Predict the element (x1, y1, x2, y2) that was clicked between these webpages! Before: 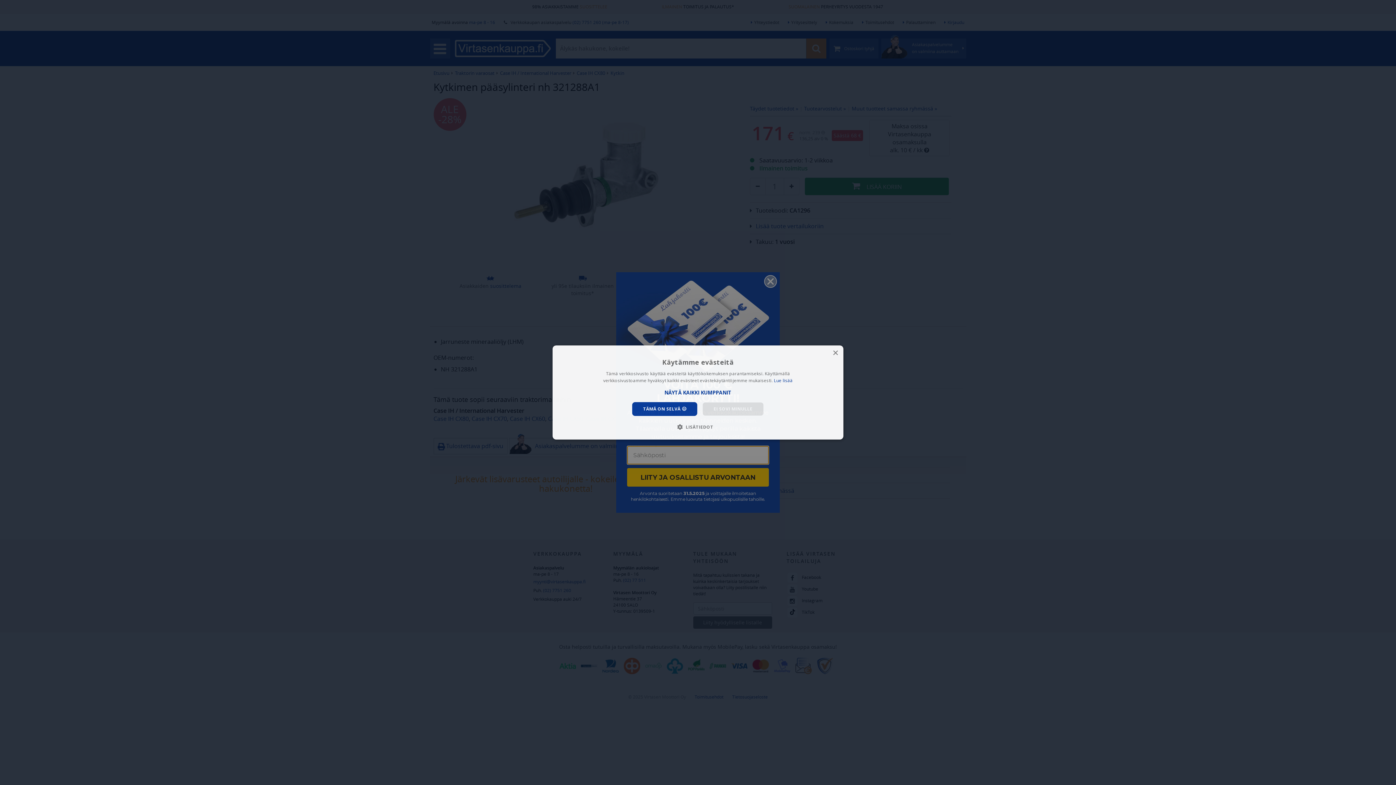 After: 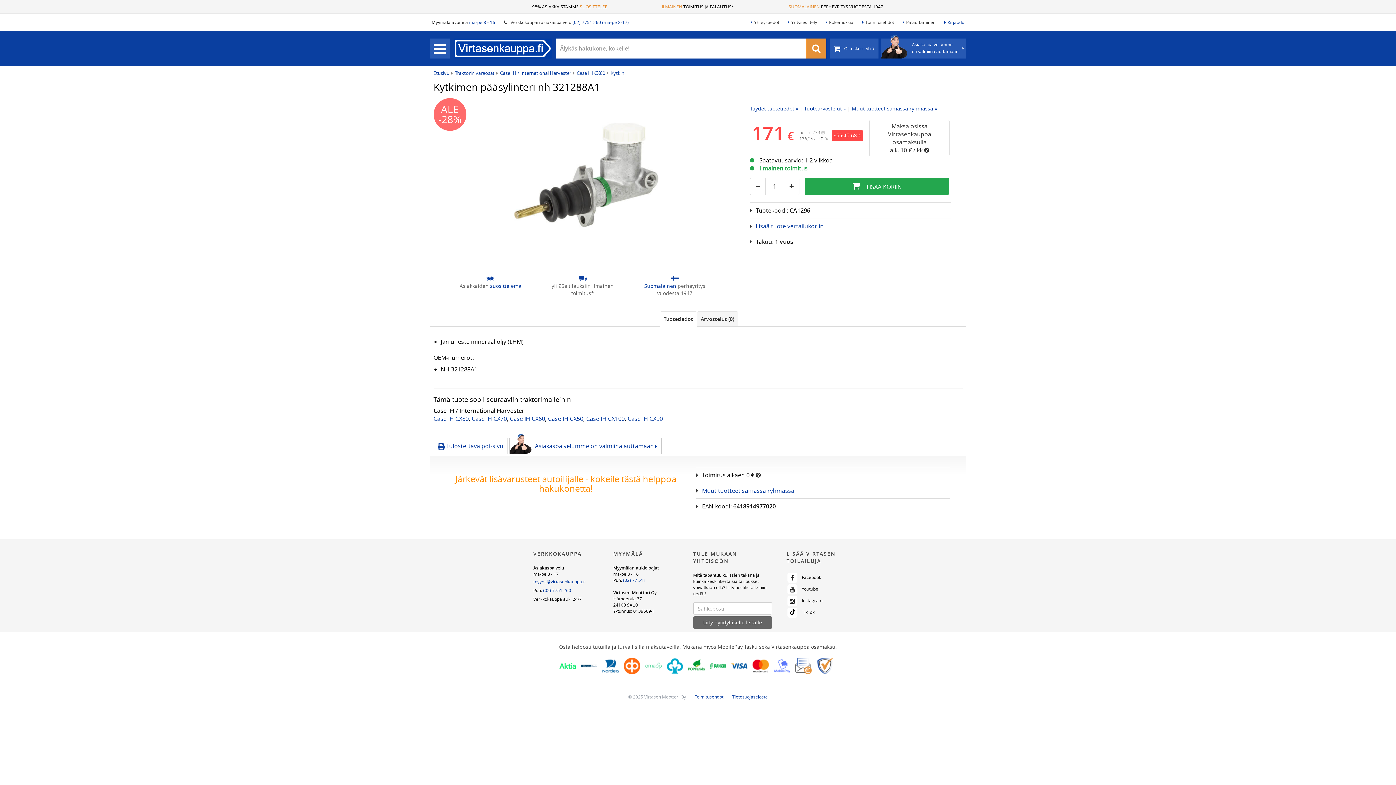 Action: label: Close bbox: (832, 350, 838, 356)